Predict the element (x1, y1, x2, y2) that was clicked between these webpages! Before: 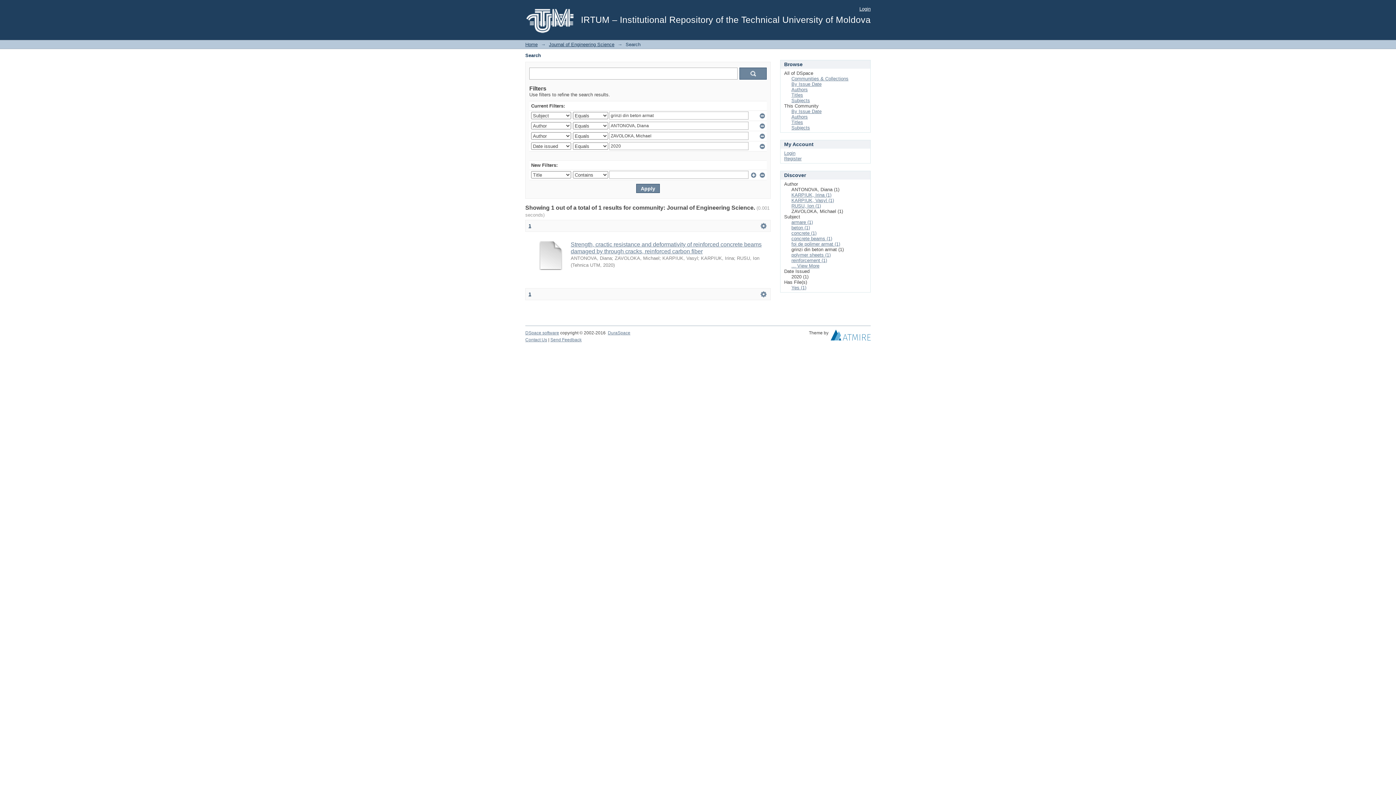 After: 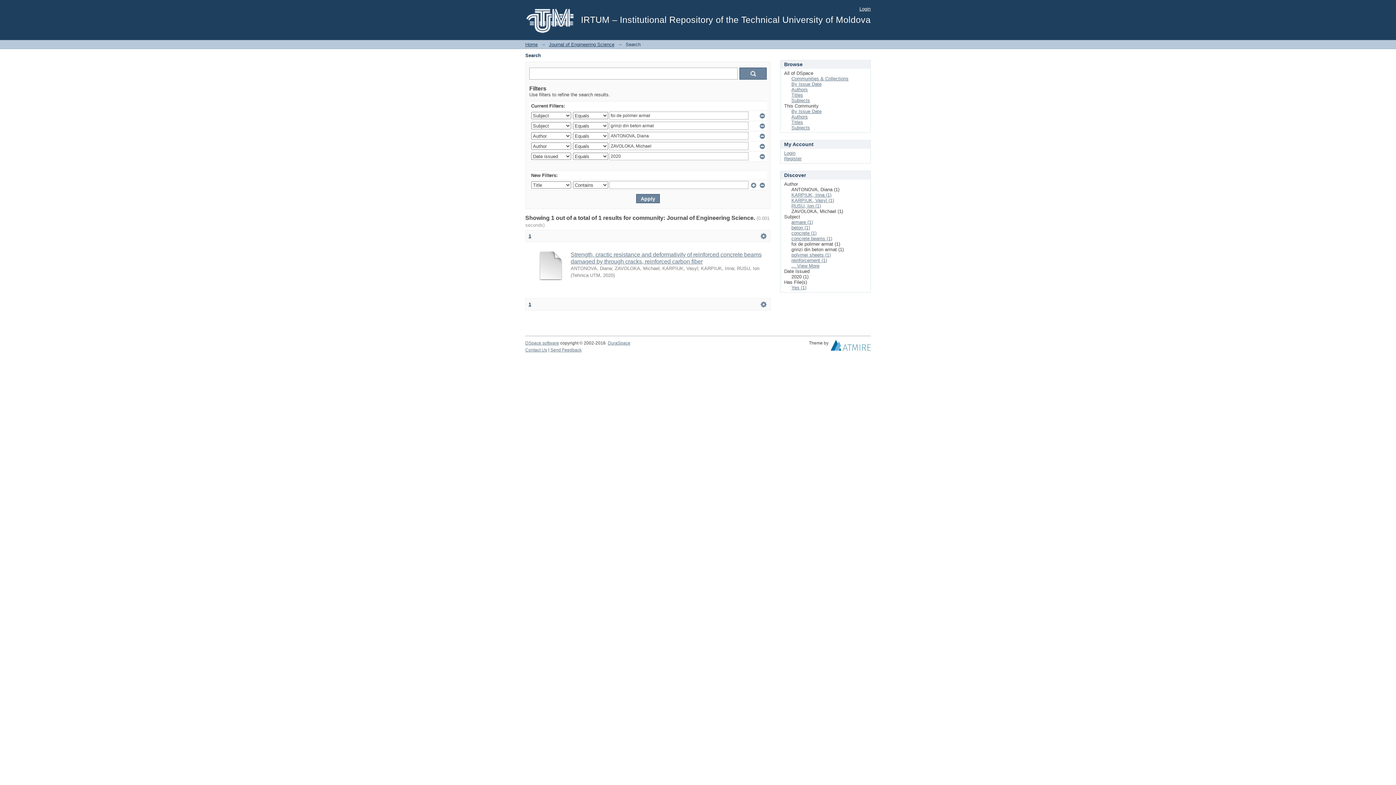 Action: label: foi de polimer armat (1) bbox: (791, 241, 840, 246)